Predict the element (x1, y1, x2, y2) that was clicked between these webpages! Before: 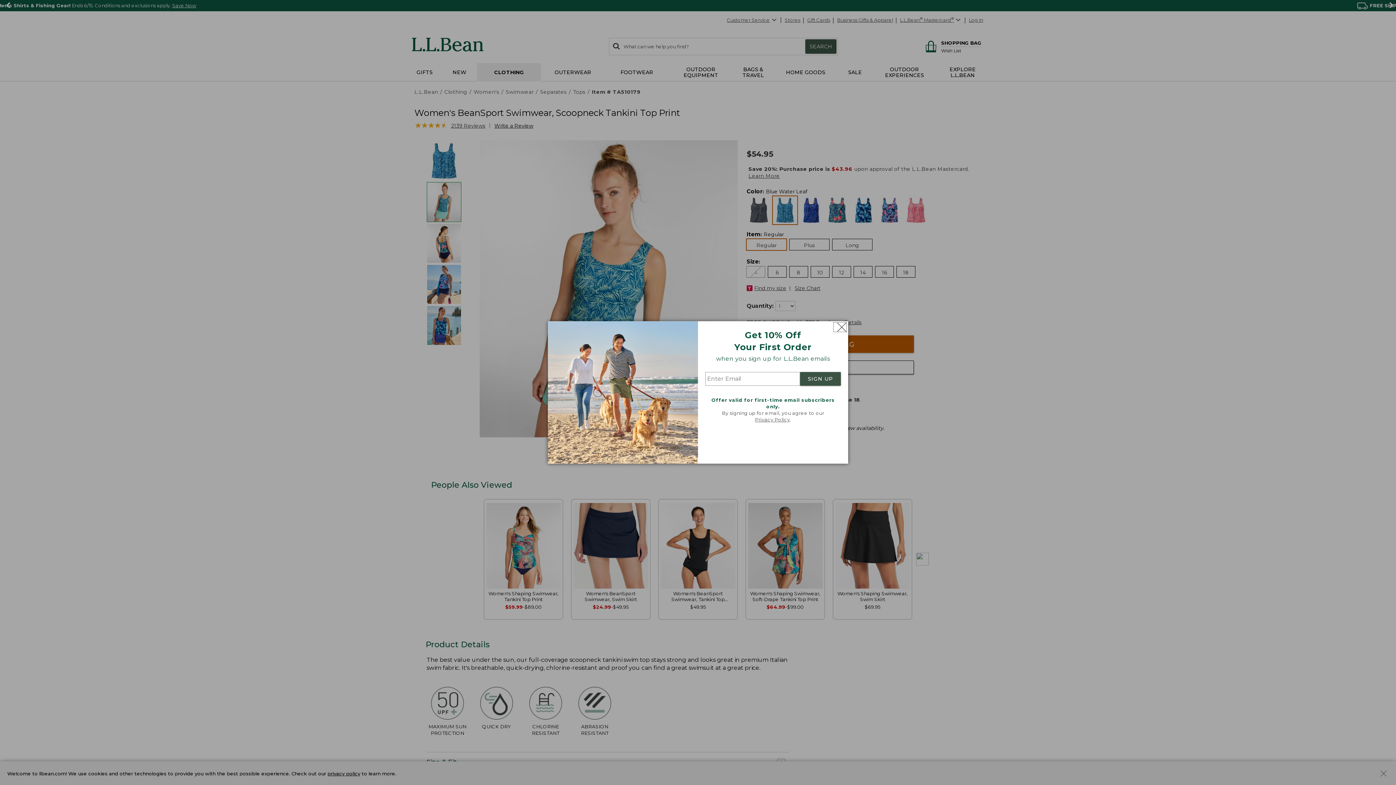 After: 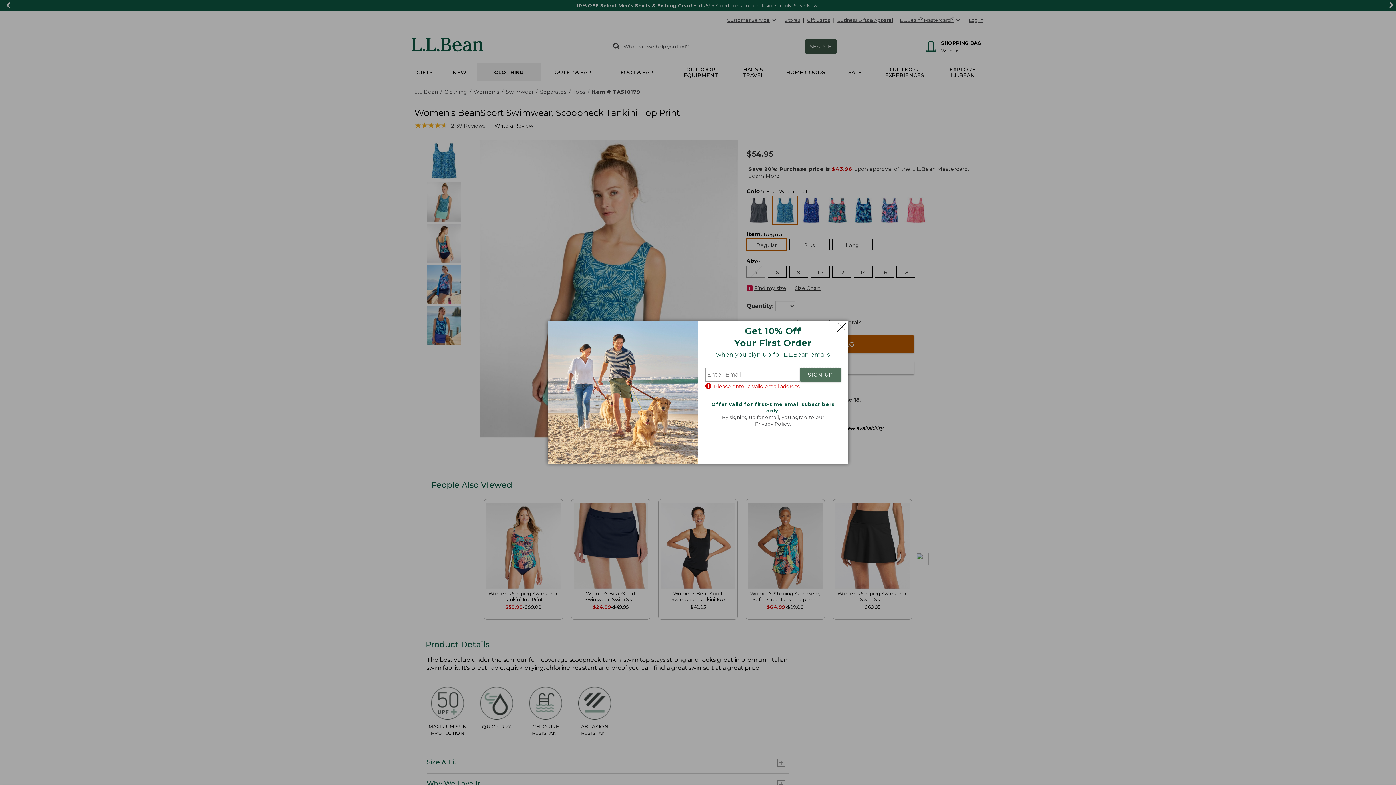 Action: label: SIGN UP bbox: (800, 372, 841, 386)